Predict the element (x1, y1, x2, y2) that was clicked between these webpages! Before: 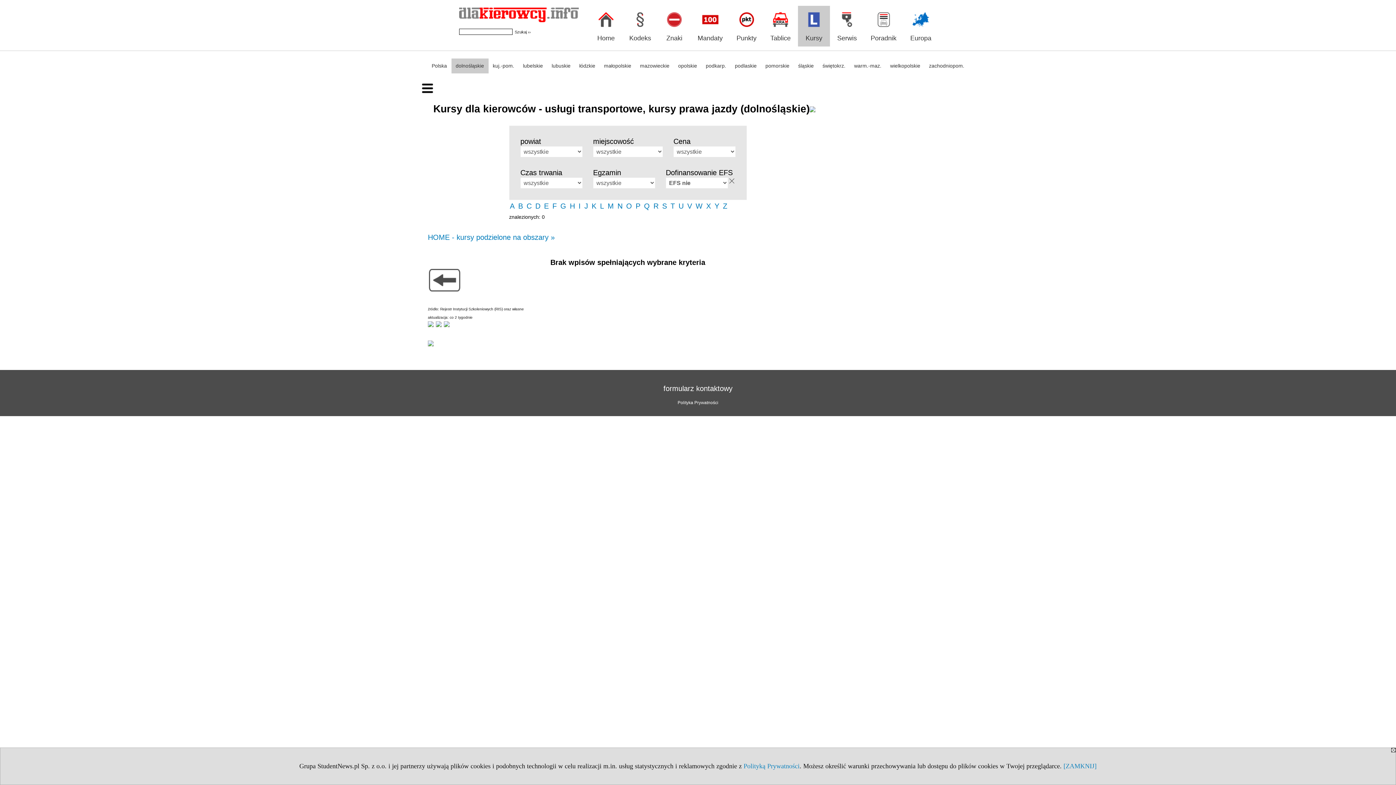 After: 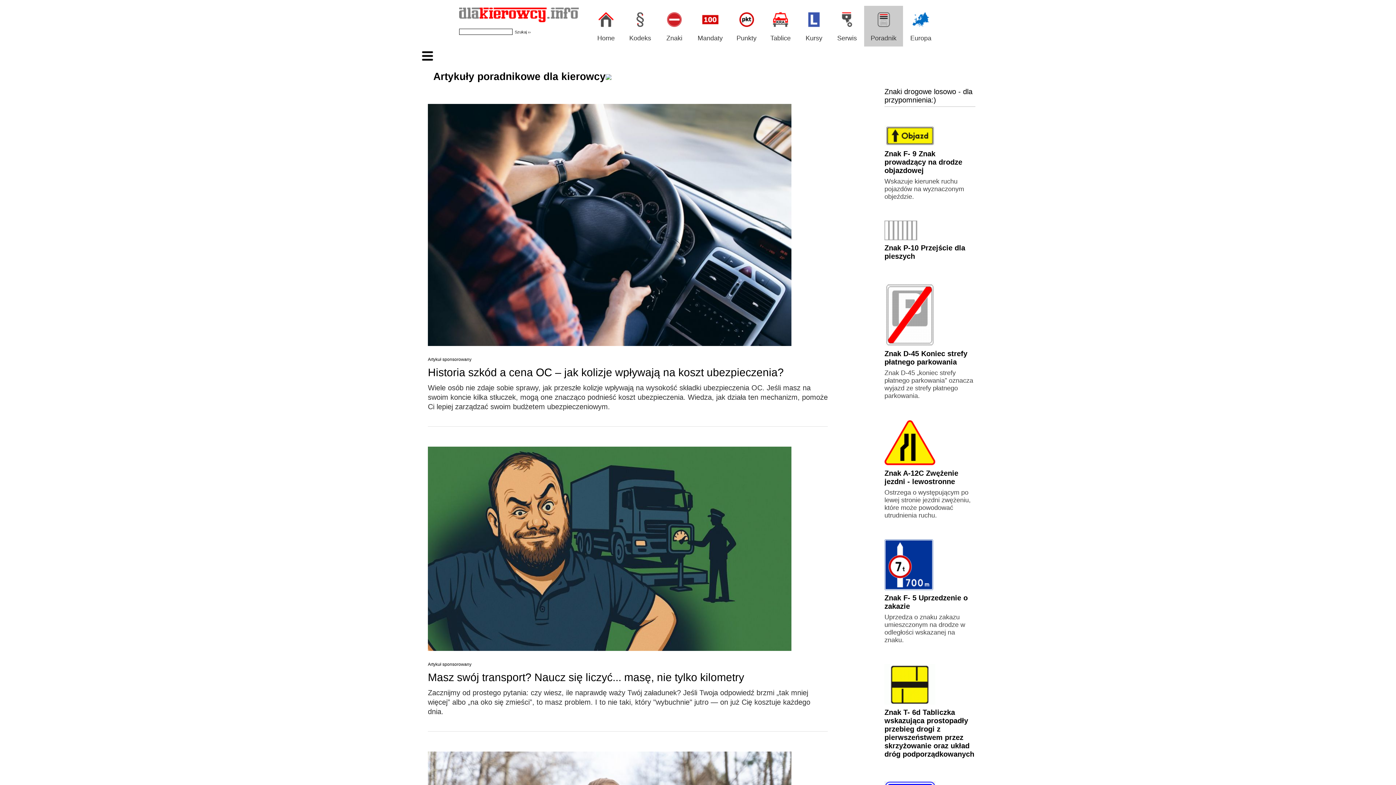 Action: label: 
Poradnik bbox: (864, 5, 903, 46)